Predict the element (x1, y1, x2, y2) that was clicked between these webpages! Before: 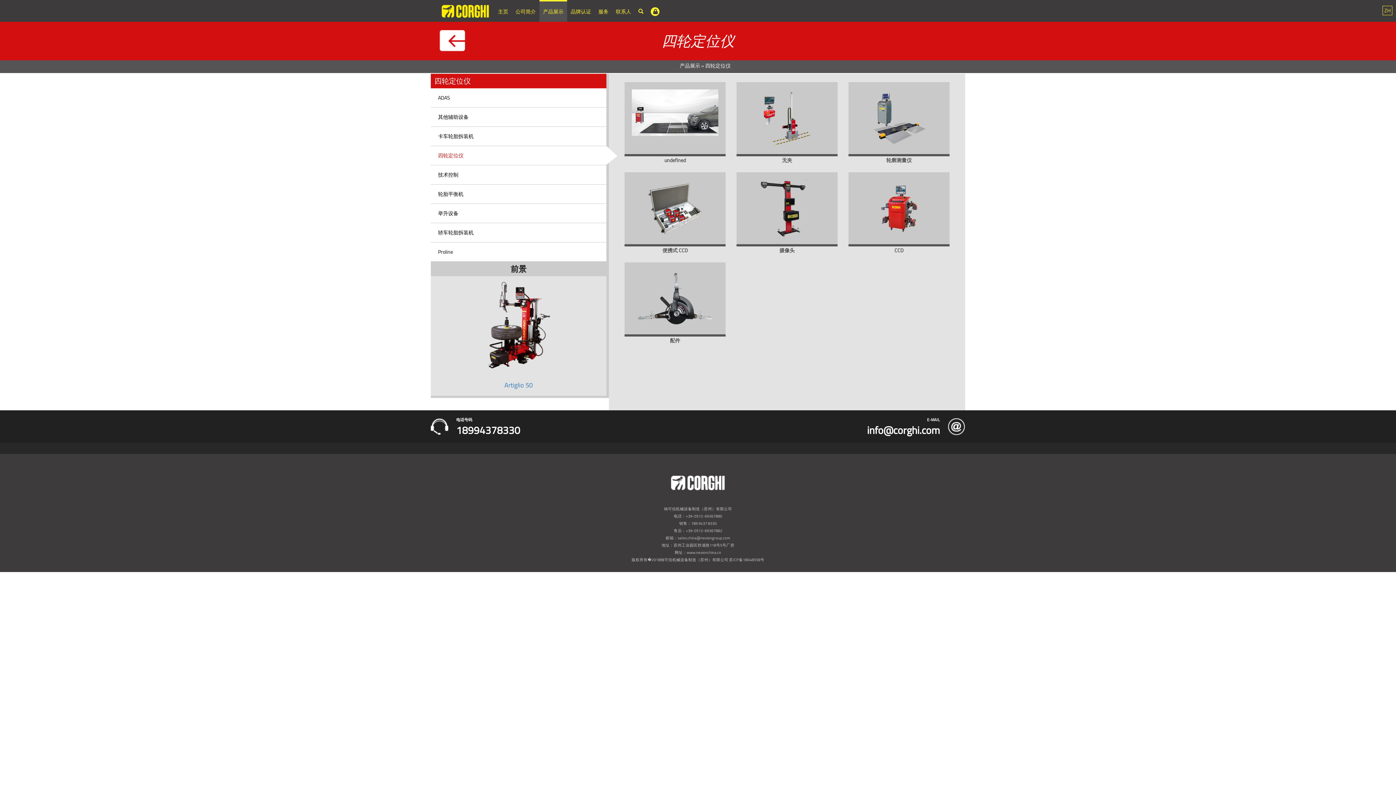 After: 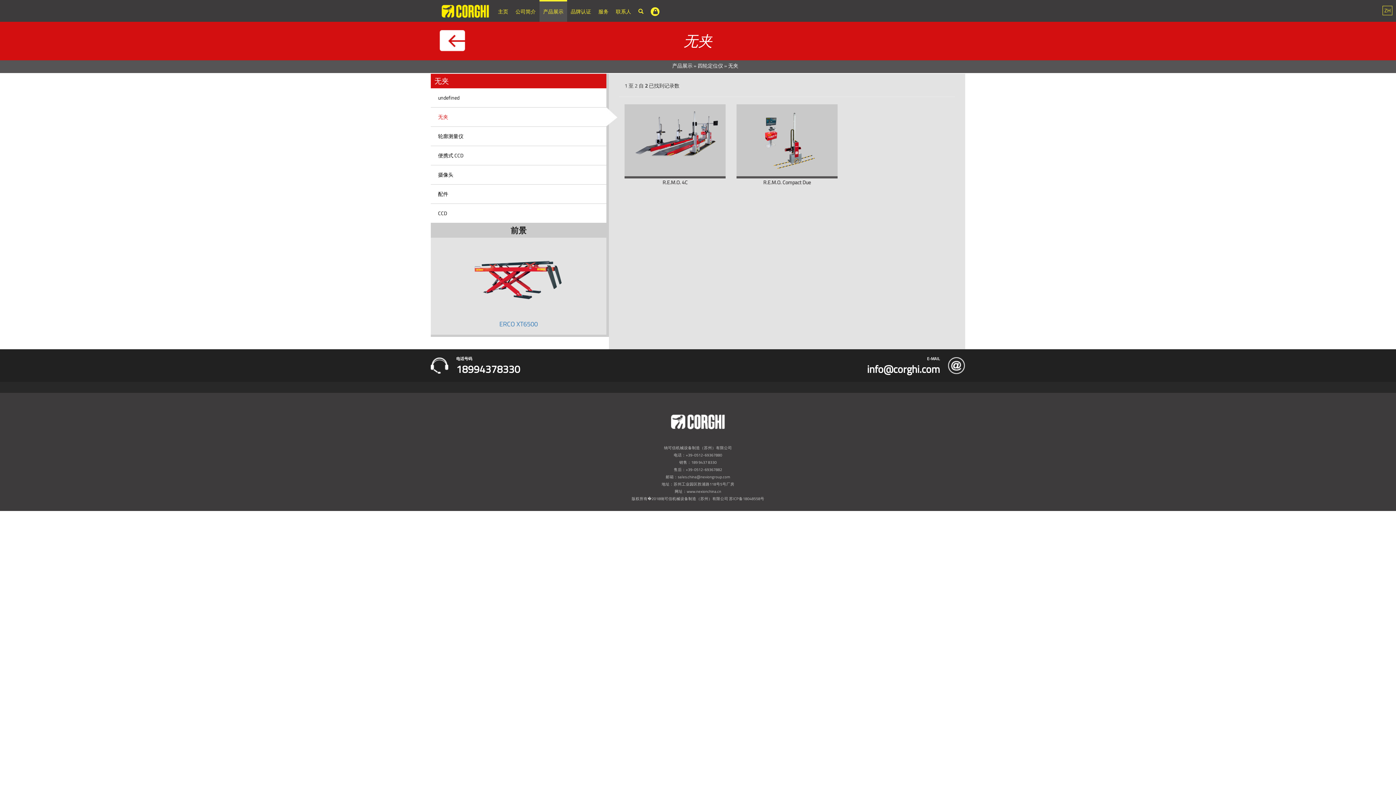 Action: bbox: (736, 82, 837, 156)